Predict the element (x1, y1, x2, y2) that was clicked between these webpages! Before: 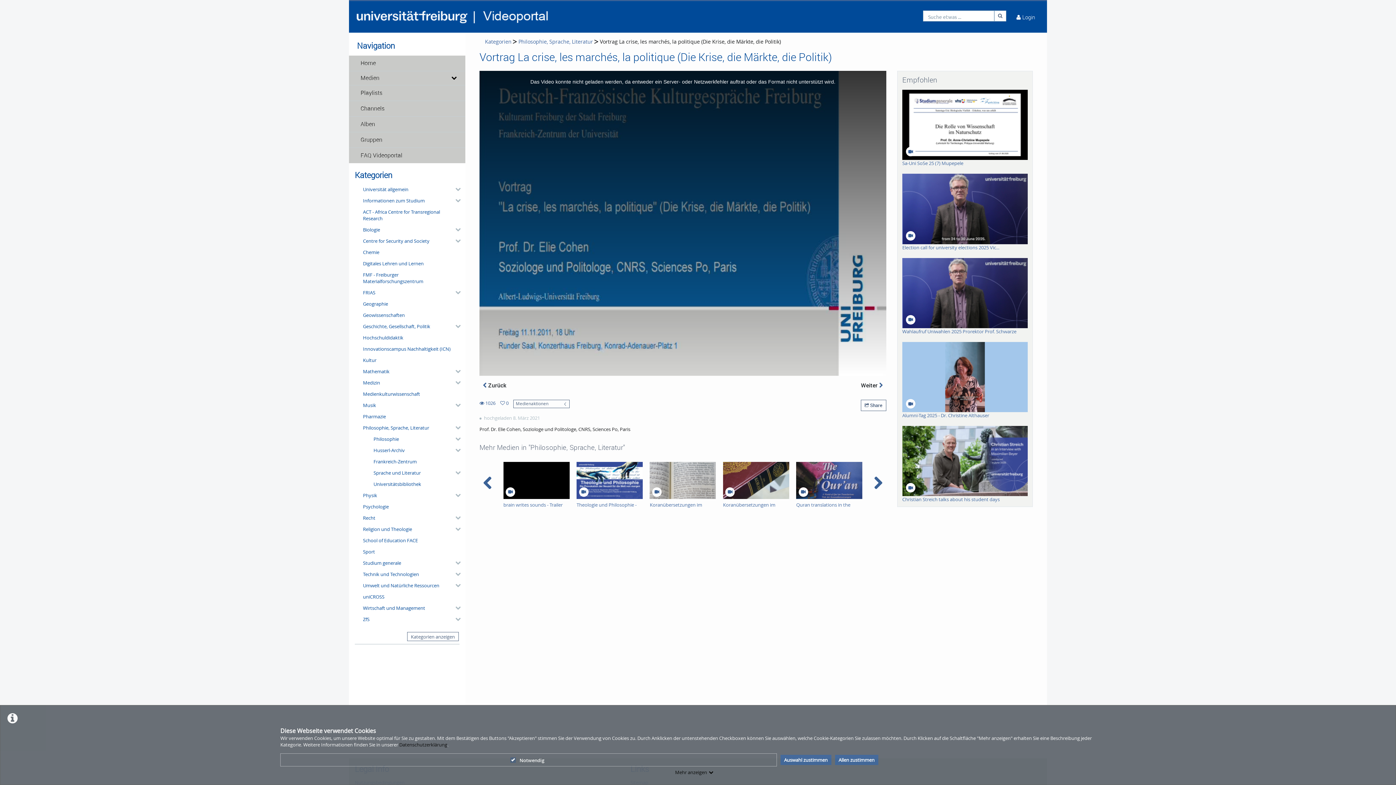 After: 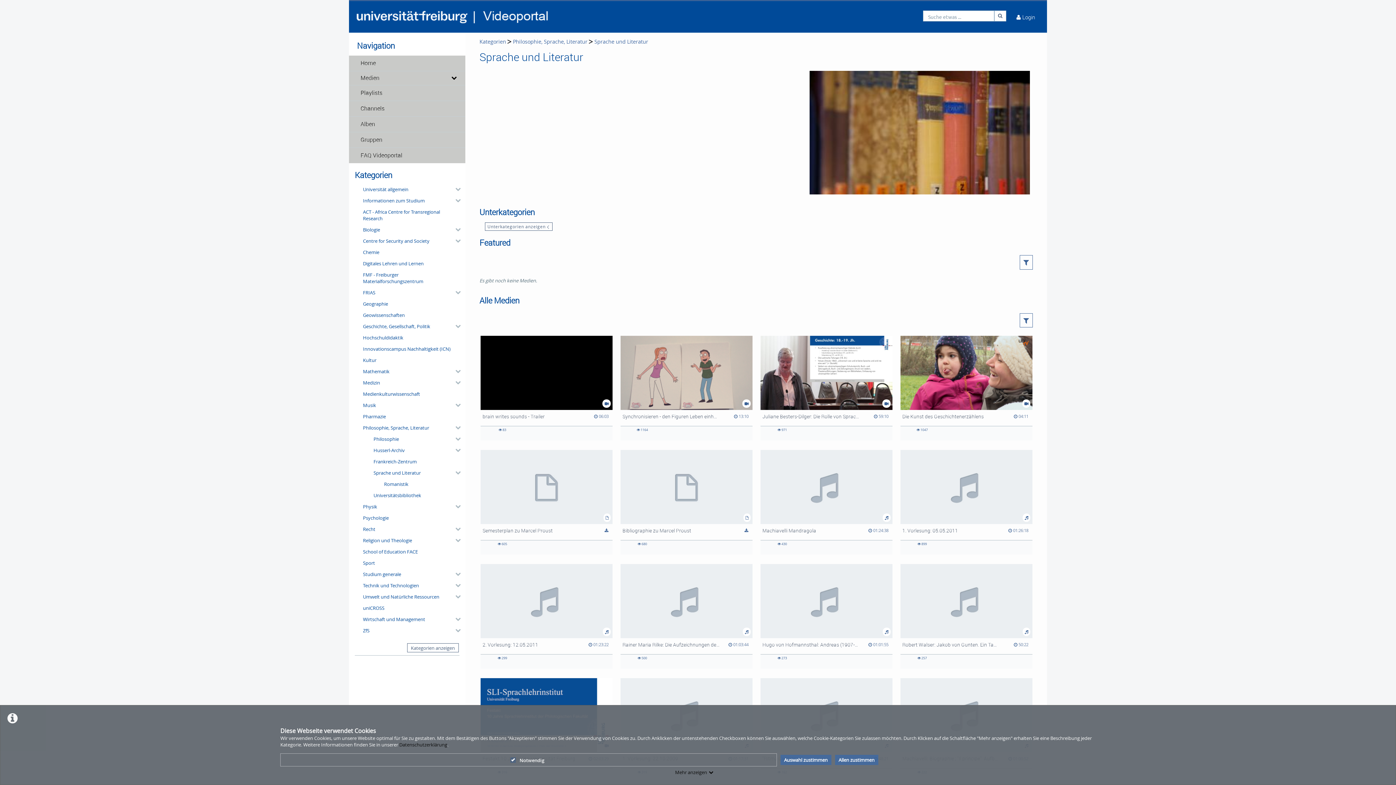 Action: label: Sprache und Literatur bbox: (371, 467, 459, 478)